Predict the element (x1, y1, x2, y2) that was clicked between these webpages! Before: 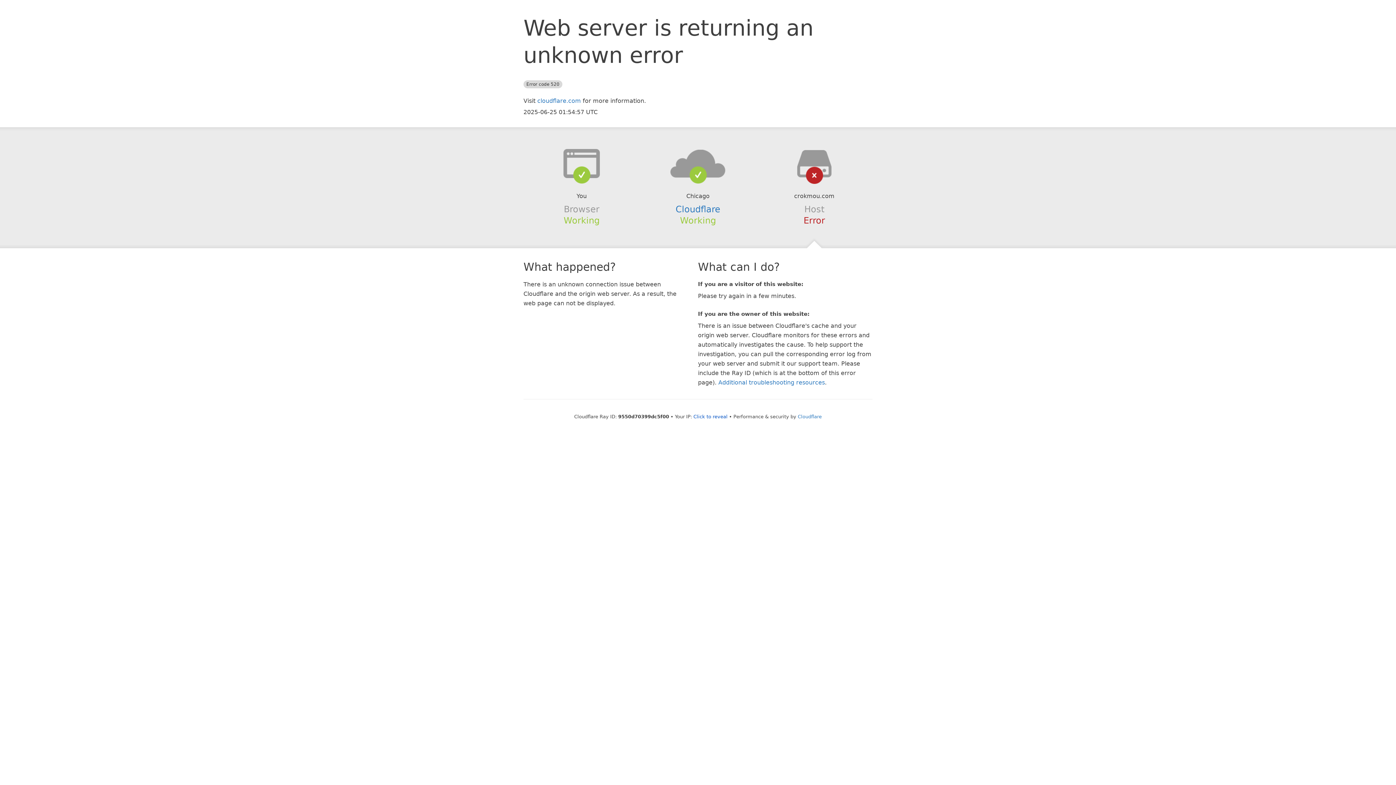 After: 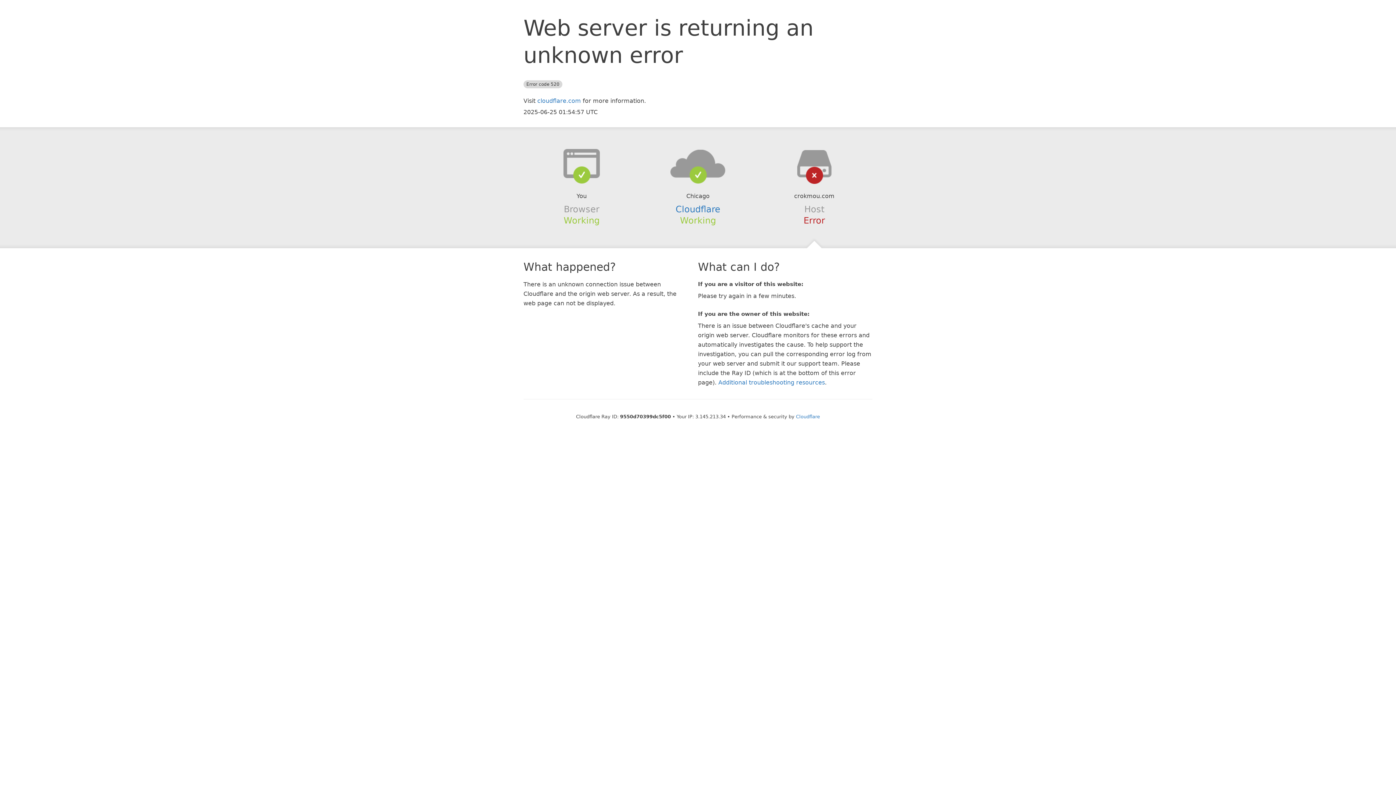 Action: label: Click to reveal bbox: (693, 414, 727, 419)